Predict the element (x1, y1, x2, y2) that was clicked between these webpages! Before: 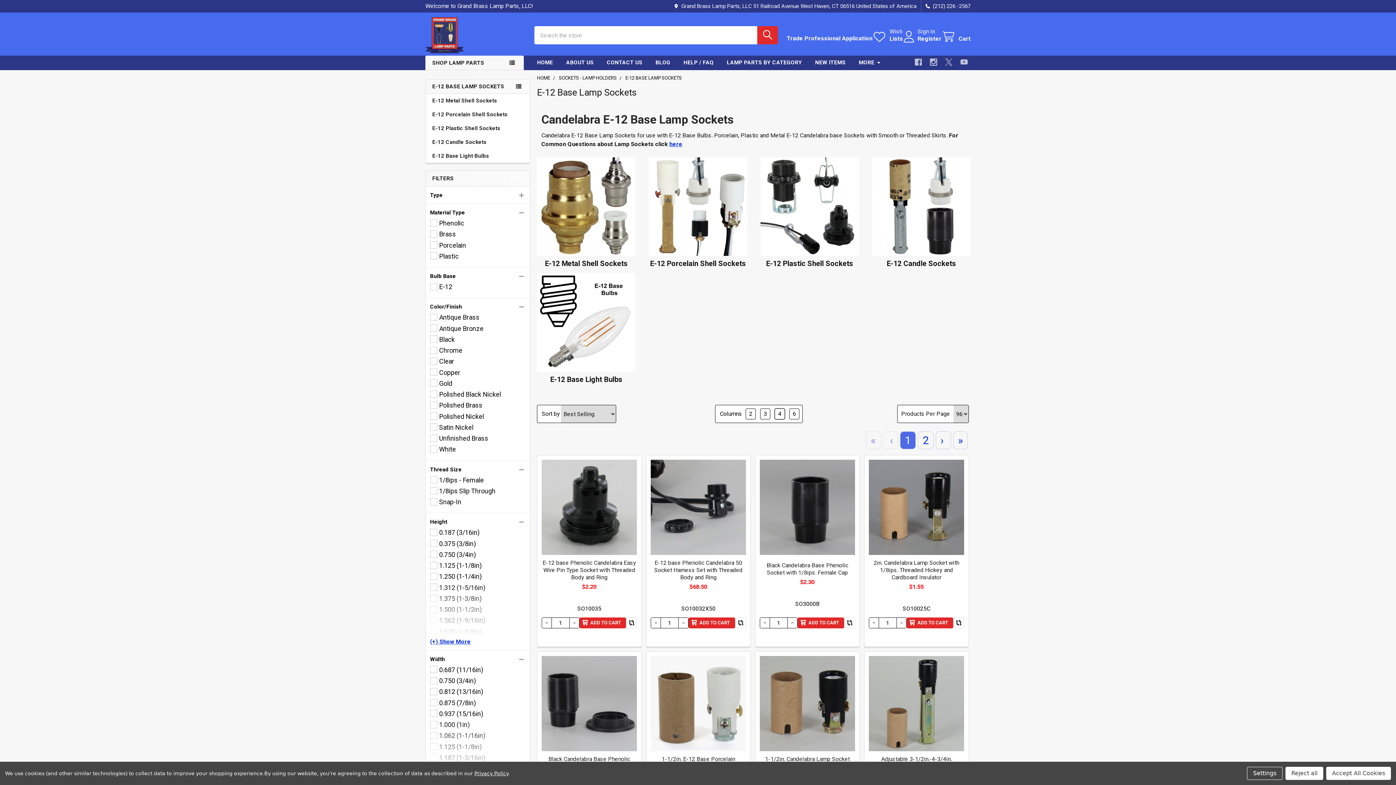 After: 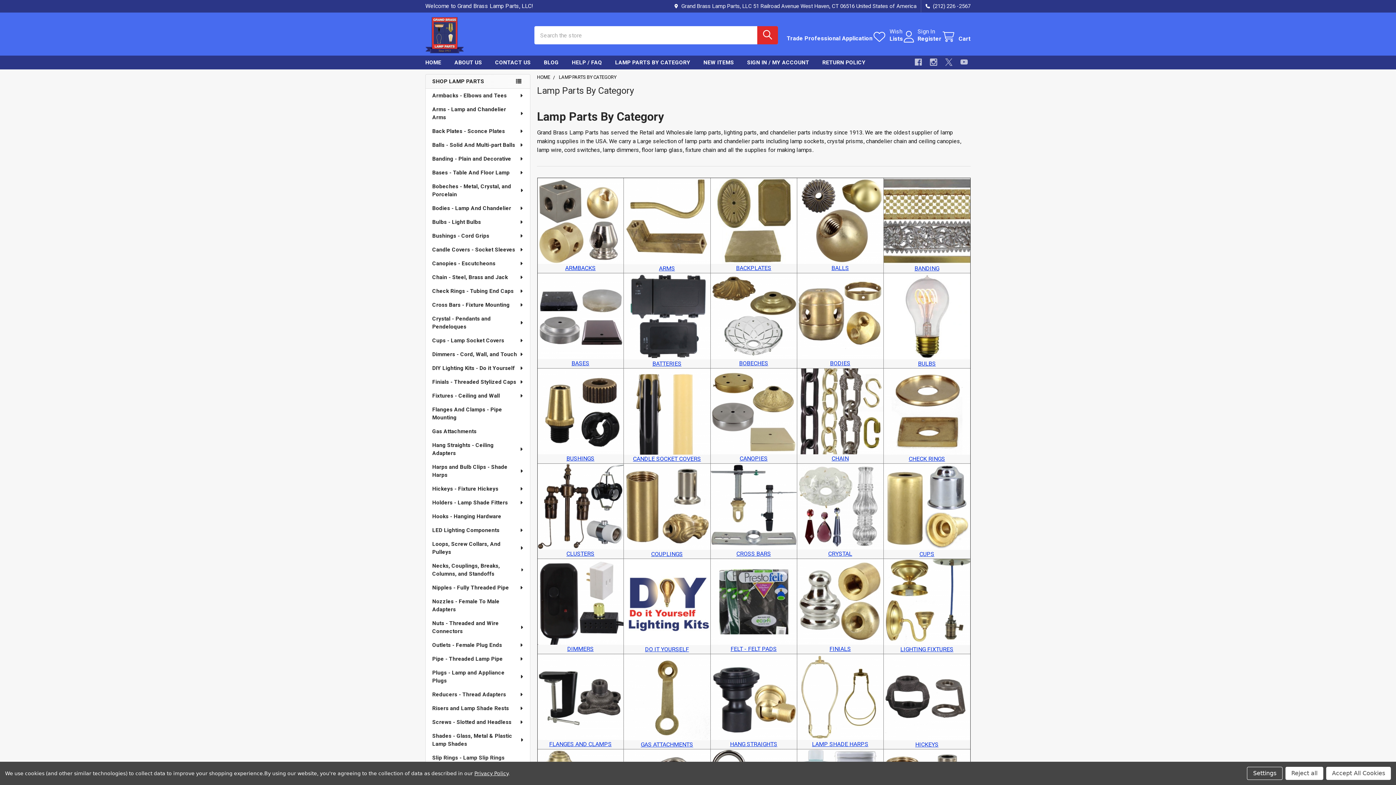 Action: bbox: (720, 55, 808, 69) label: LAMP PARTS BY CATEGORY